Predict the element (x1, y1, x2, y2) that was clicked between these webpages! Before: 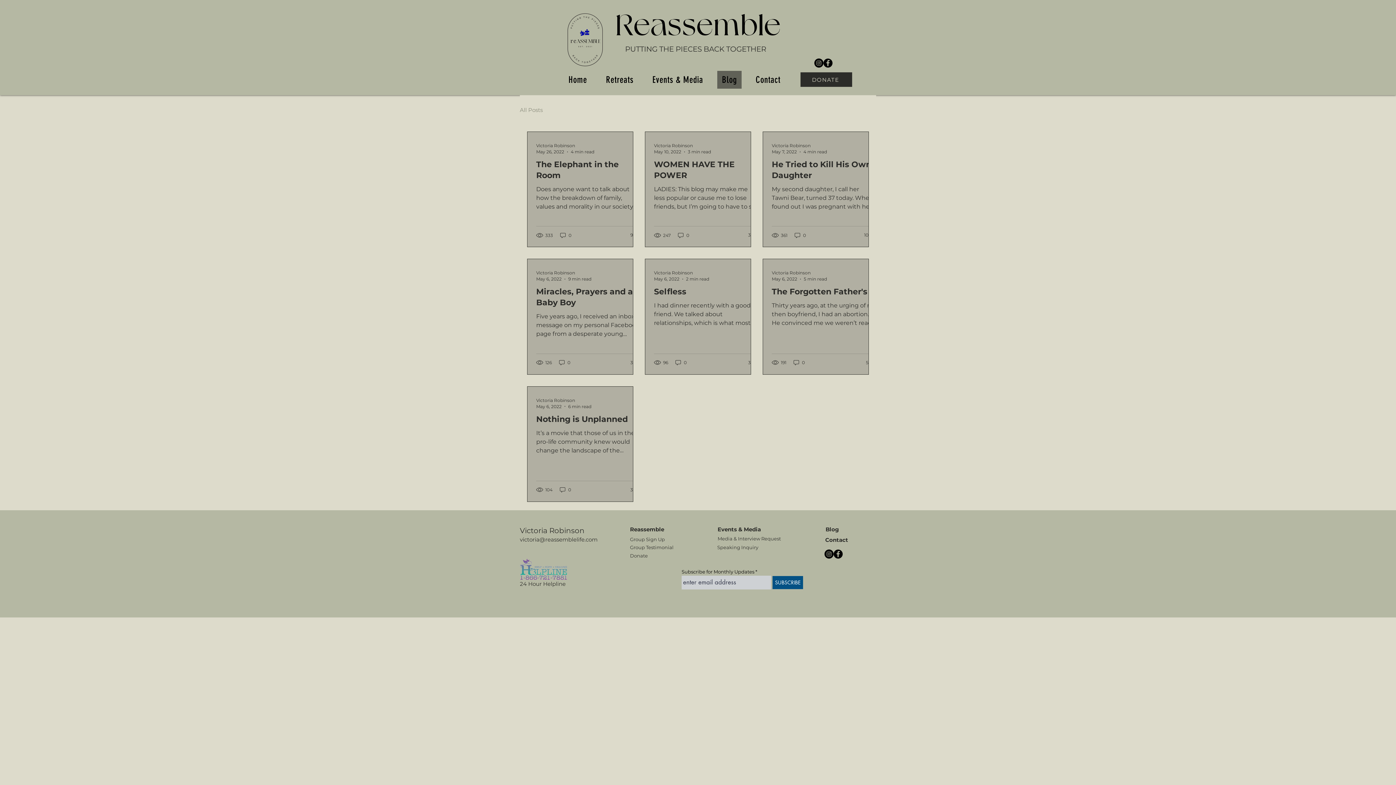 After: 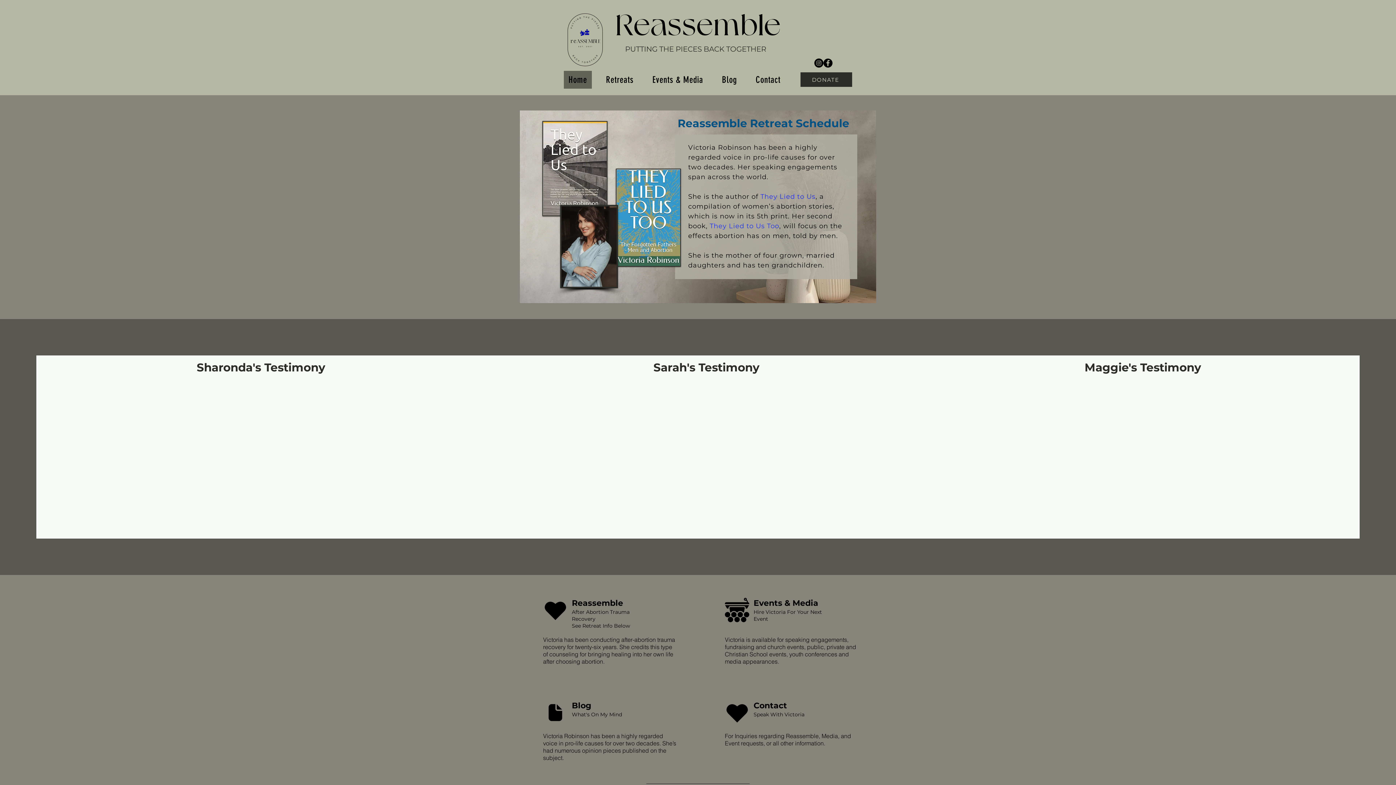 Action: bbox: (564, 70, 591, 88) label: Home